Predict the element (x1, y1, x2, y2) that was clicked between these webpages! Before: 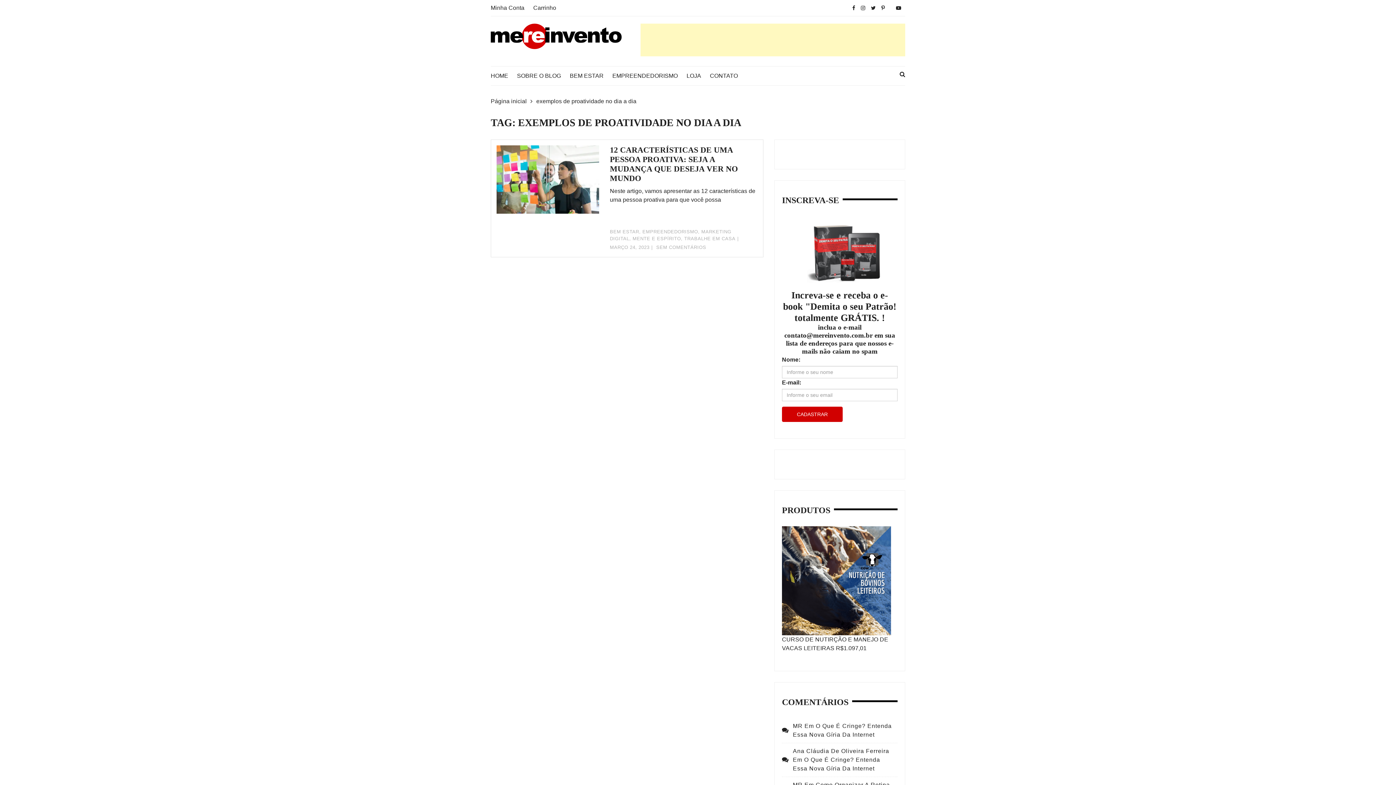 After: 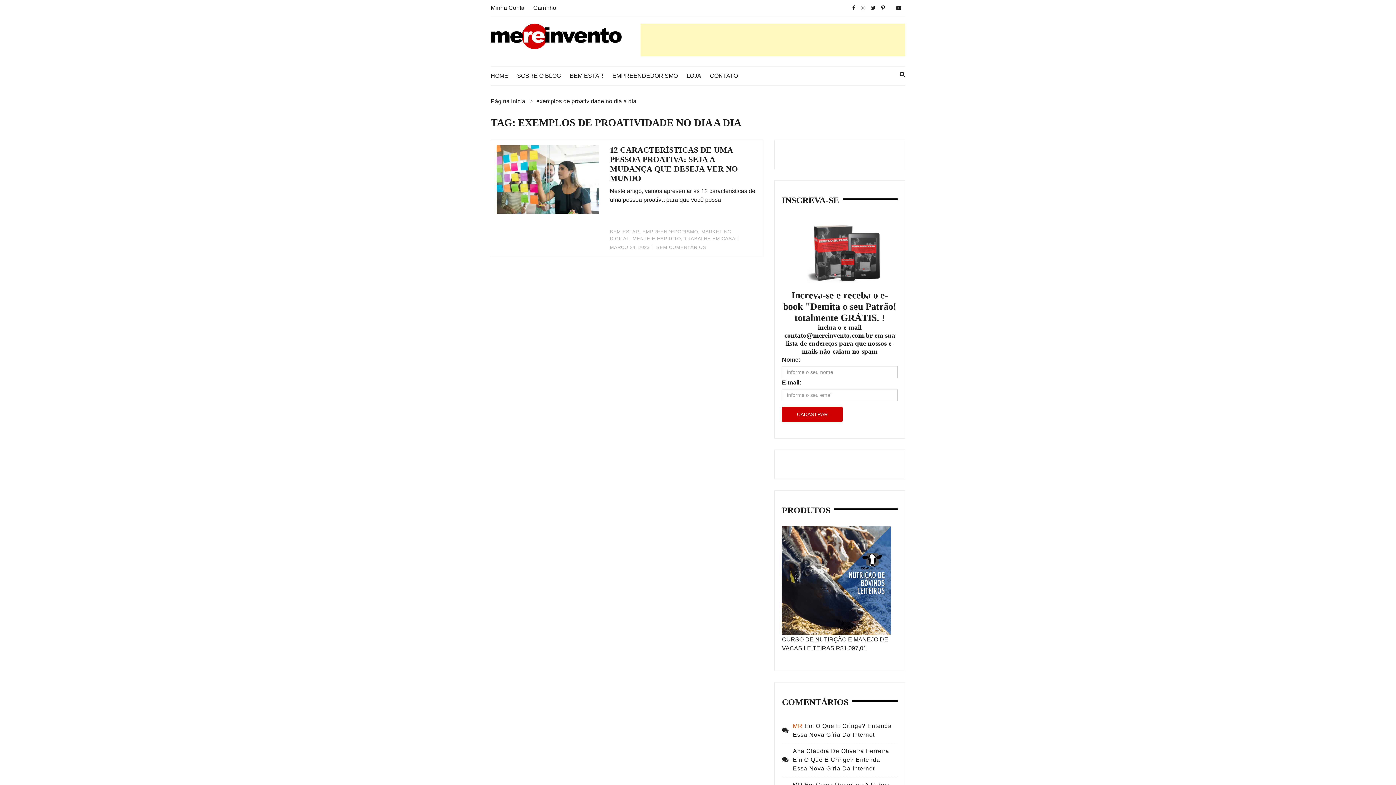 Action: bbox: (793, 723, 802, 729) label: MR